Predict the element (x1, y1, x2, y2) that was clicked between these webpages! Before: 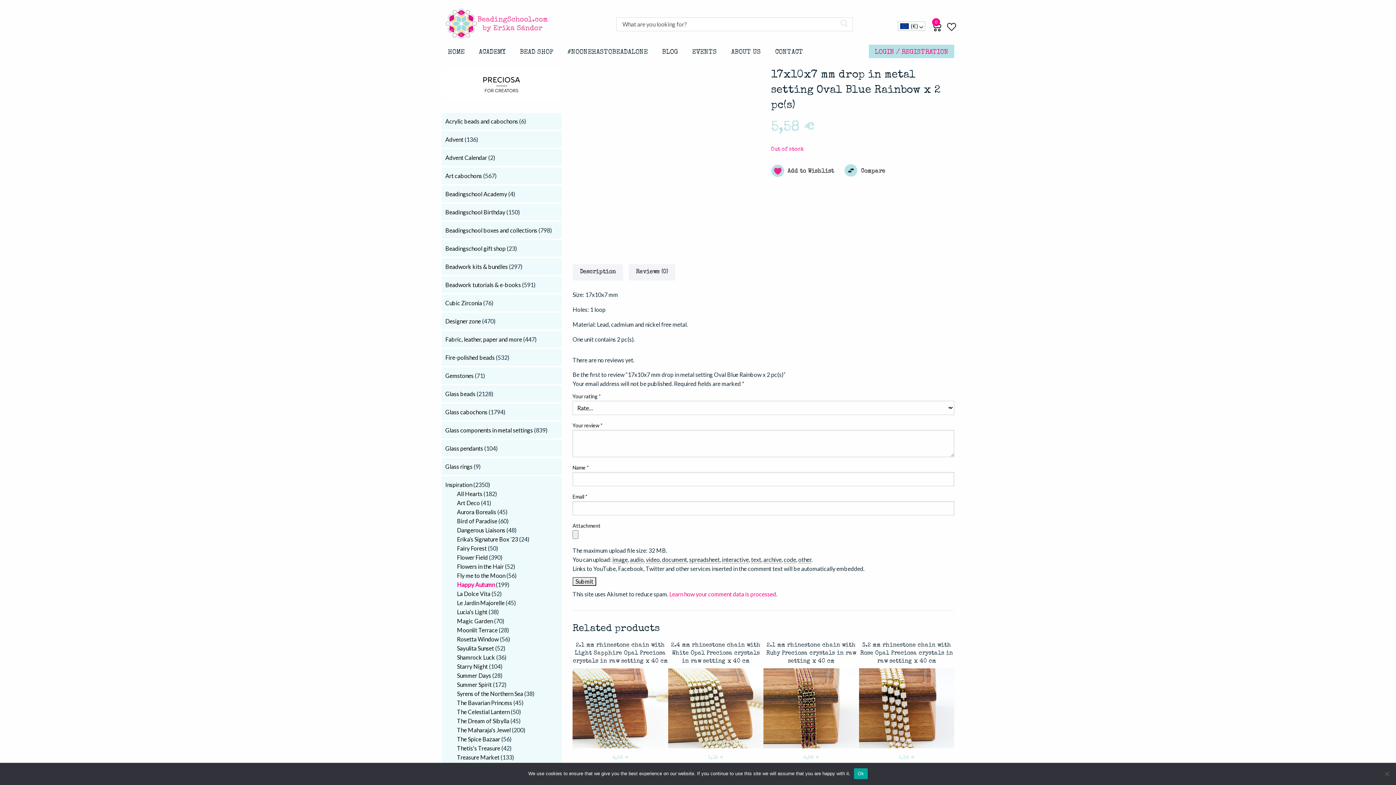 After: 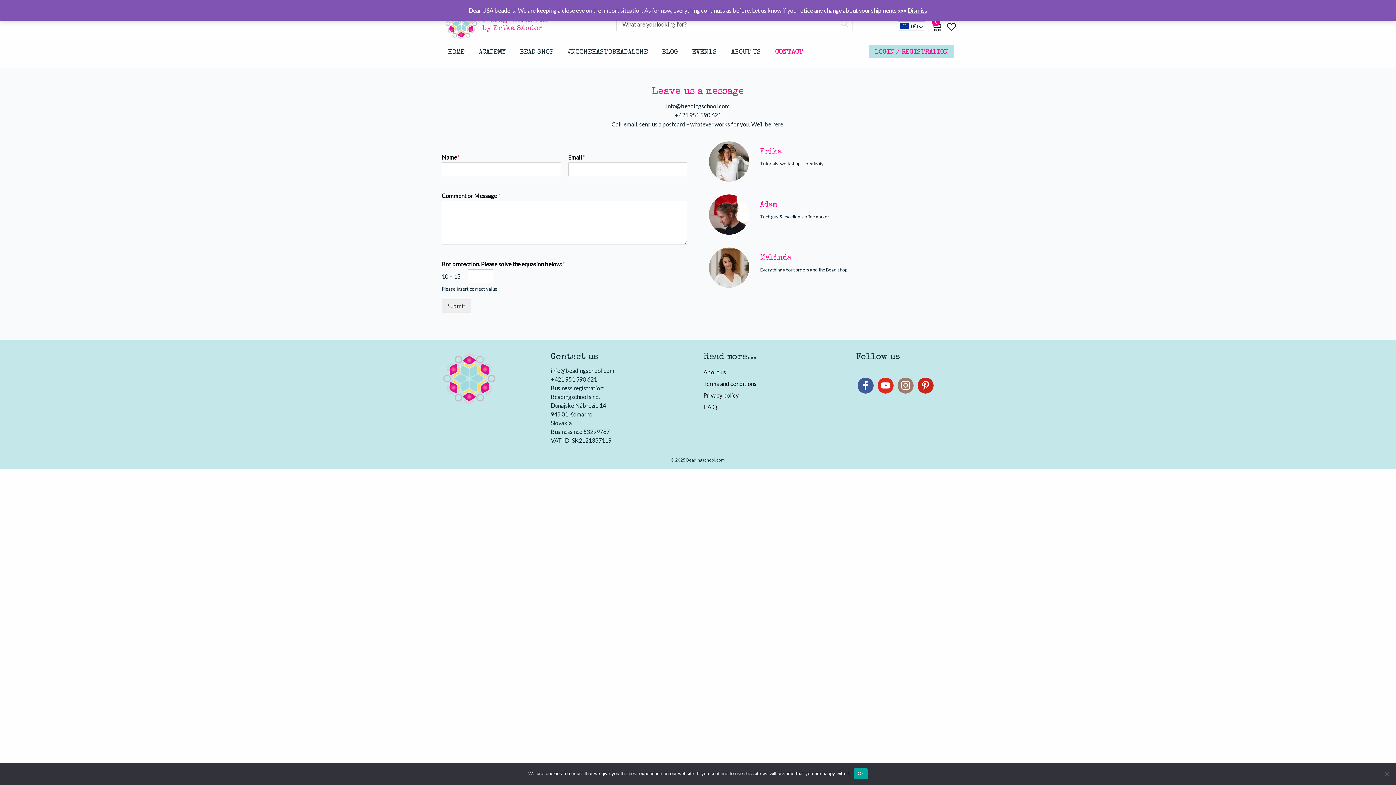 Action: label: CONTACT bbox: (769, 44, 809, 58)